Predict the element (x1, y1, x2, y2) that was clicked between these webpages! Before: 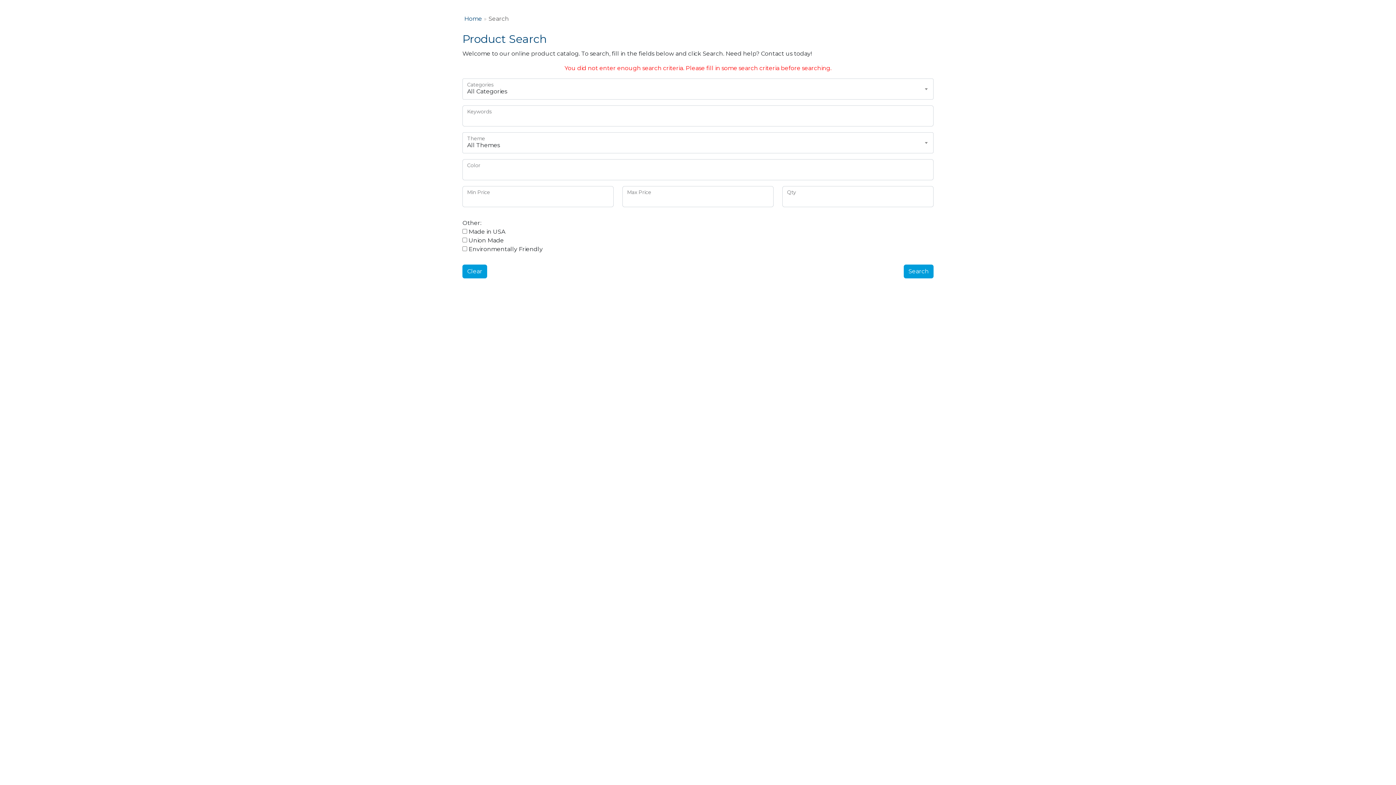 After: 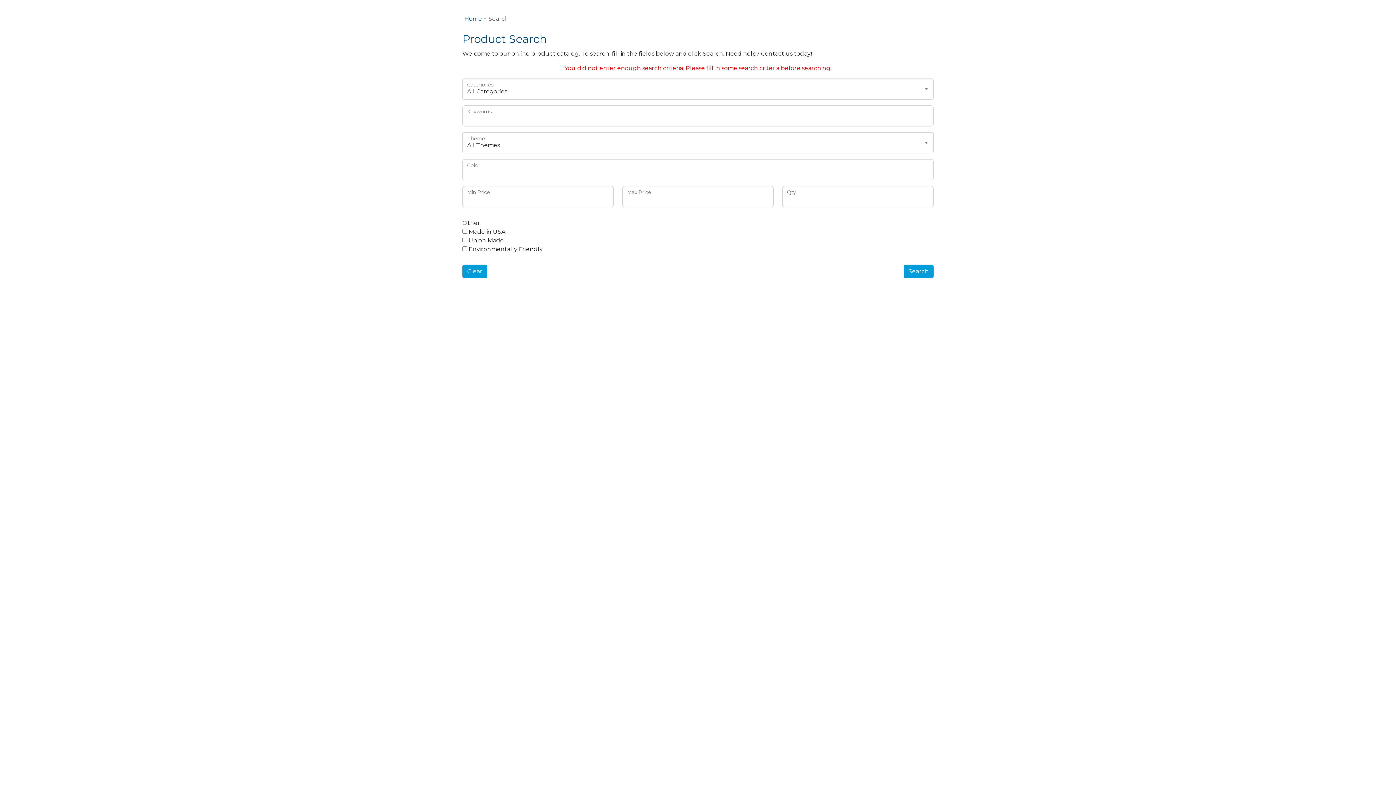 Action: label: Search bbox: (904, 264, 933, 278)